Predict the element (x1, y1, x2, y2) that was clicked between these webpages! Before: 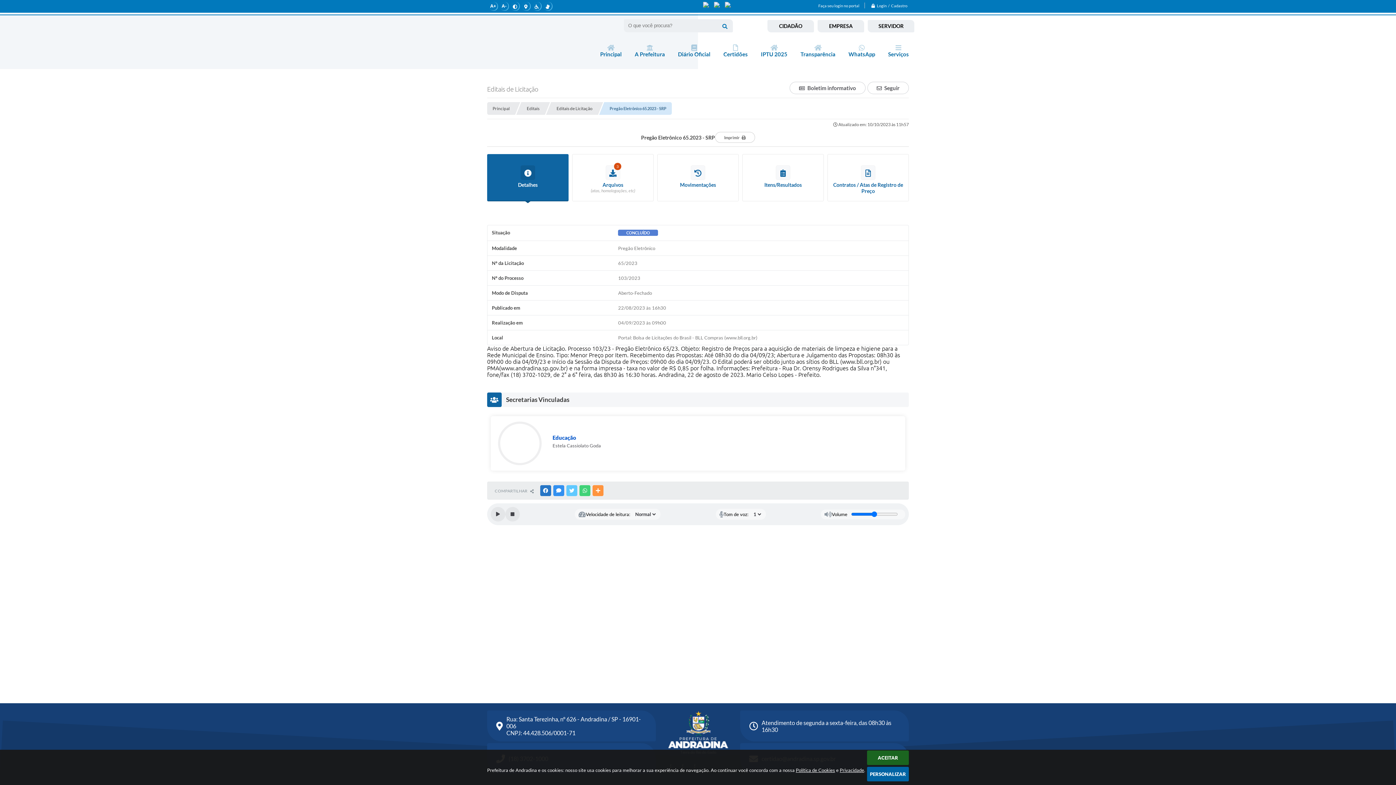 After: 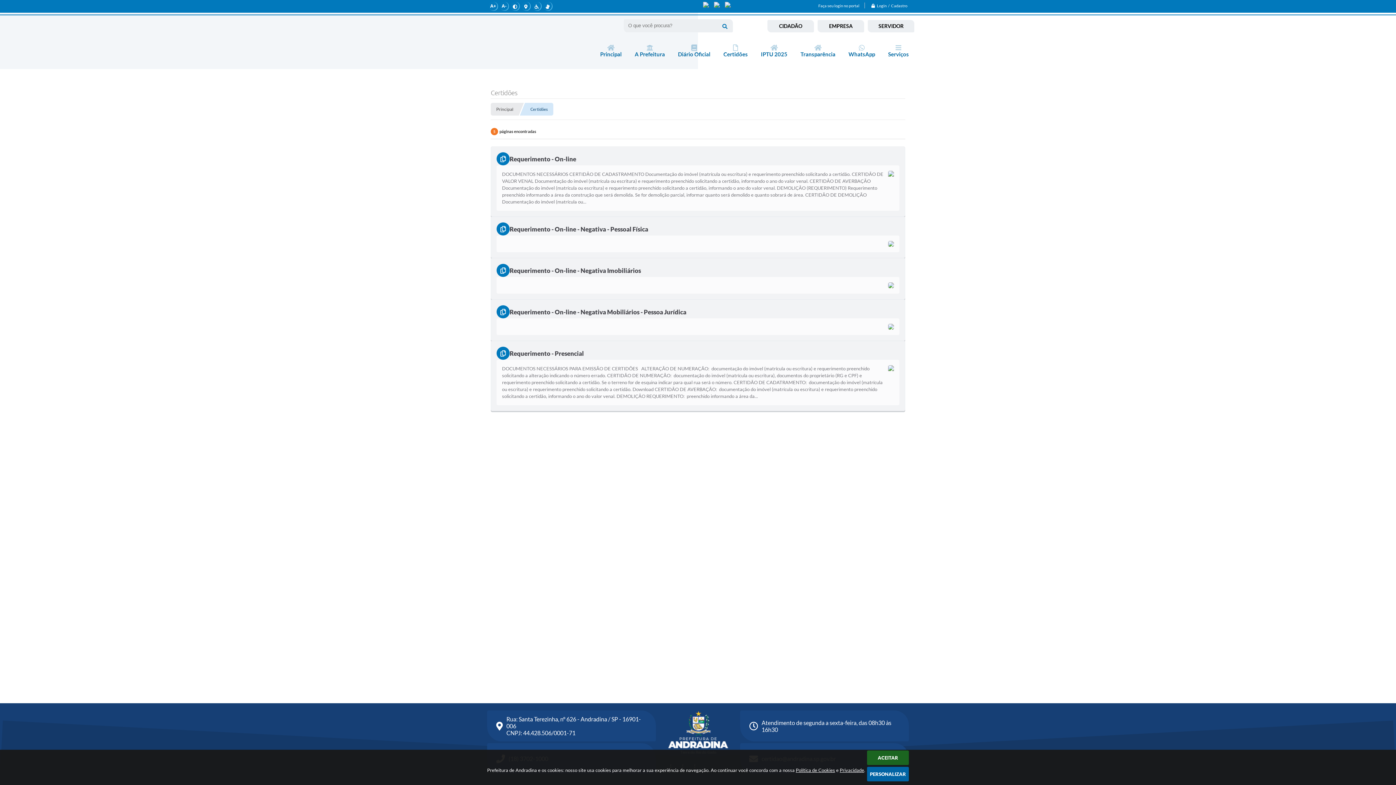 Action: bbox: (717, 41, 754, 61) label: Certidões